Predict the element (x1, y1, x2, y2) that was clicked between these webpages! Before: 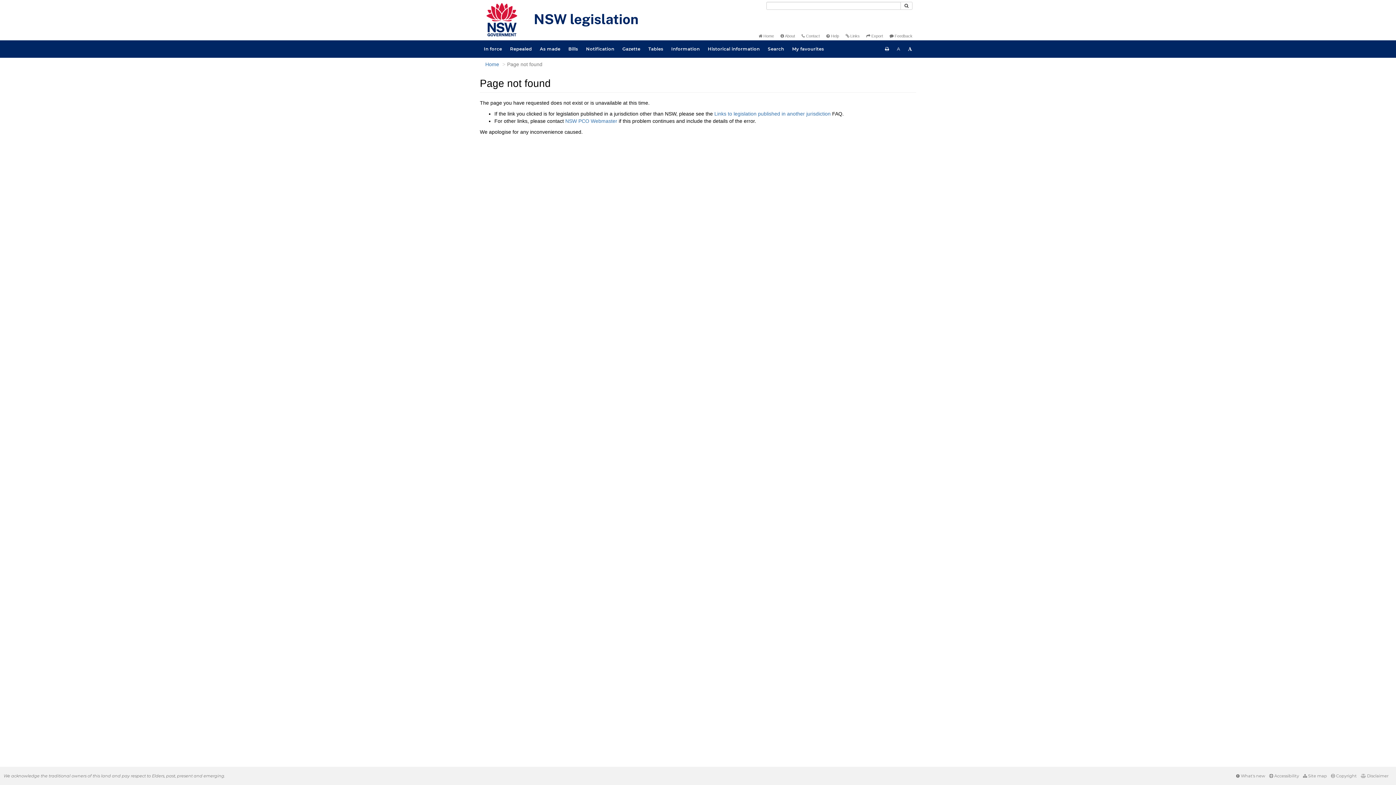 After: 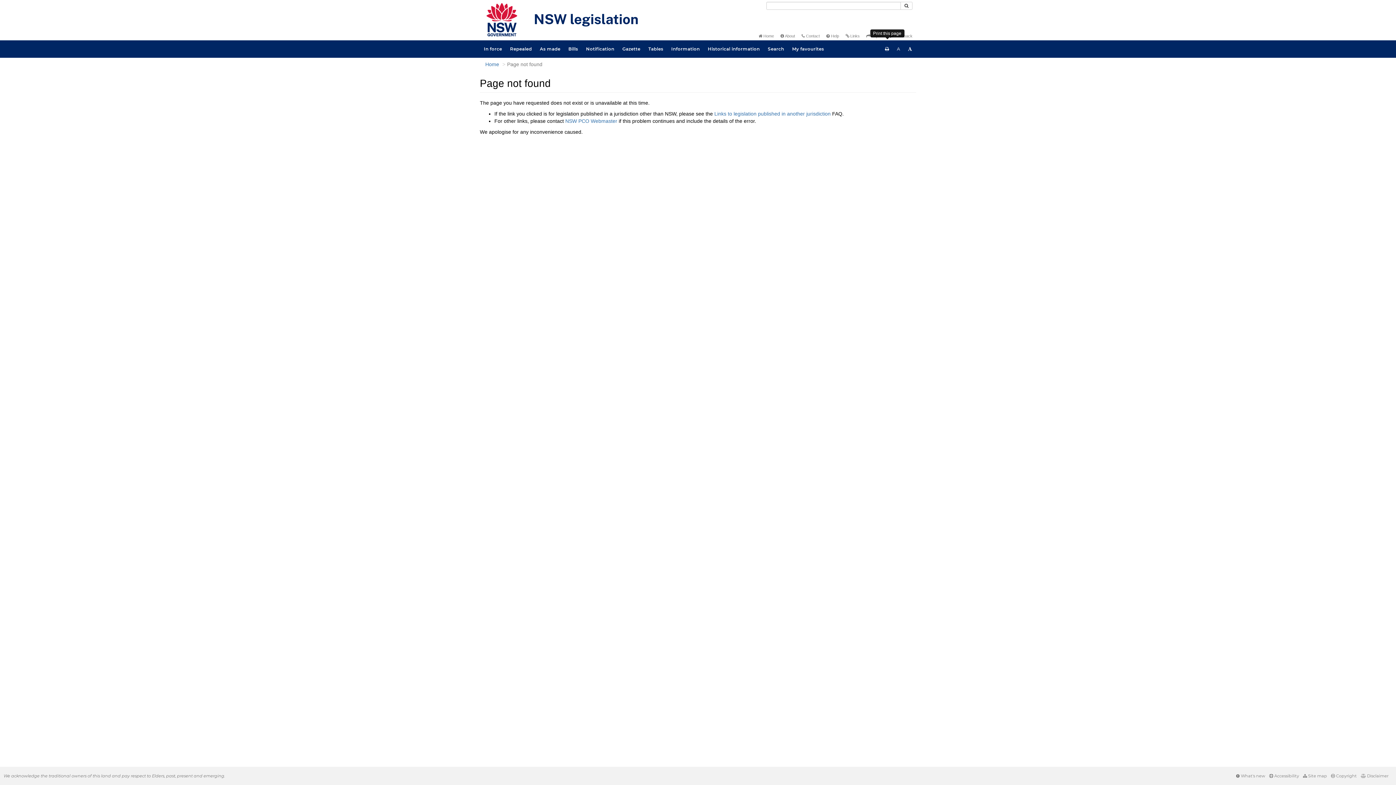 Action: bbox: (881, 40, 893, 57) label: Print this page